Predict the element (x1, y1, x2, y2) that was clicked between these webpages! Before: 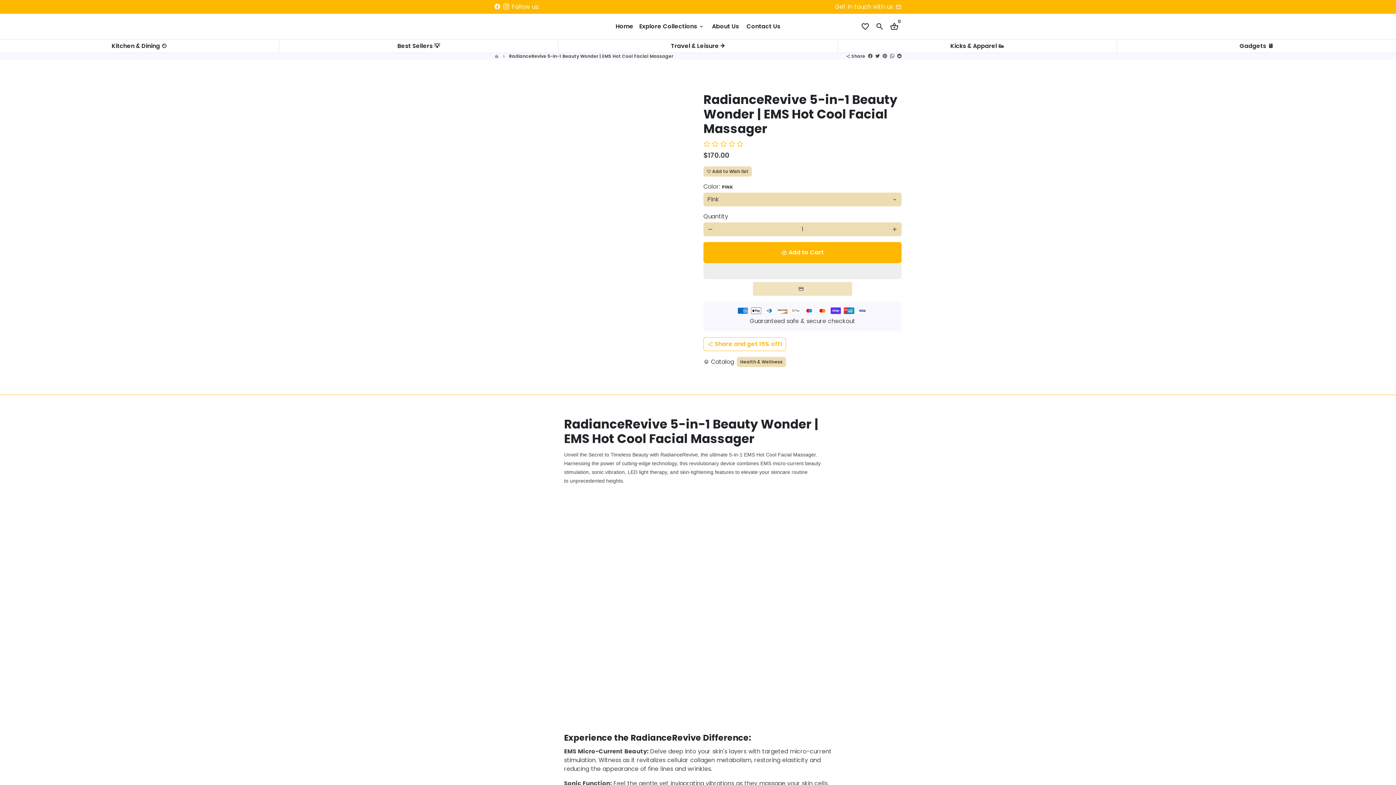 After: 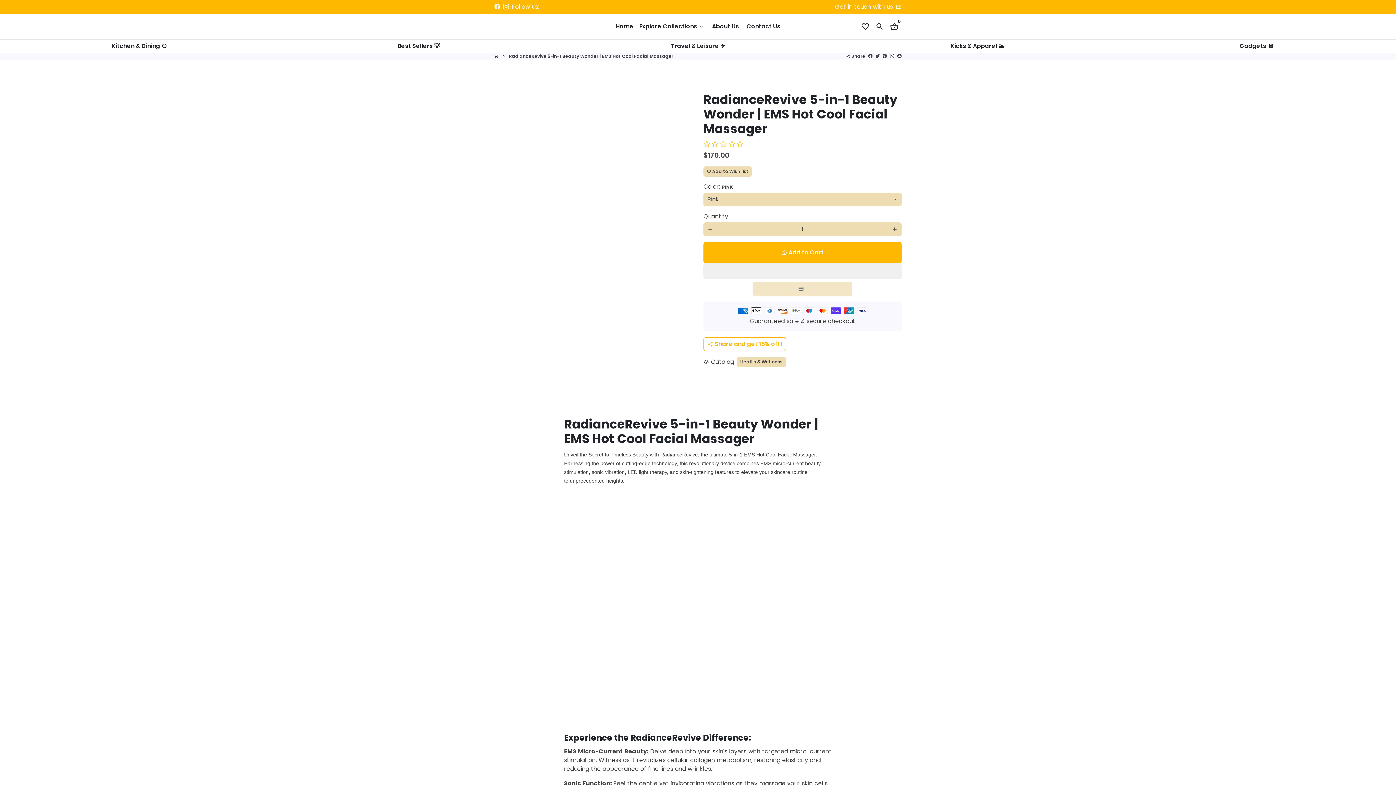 Action: label: Pin on Pinterest bbox: (882, 53, 887, 59)